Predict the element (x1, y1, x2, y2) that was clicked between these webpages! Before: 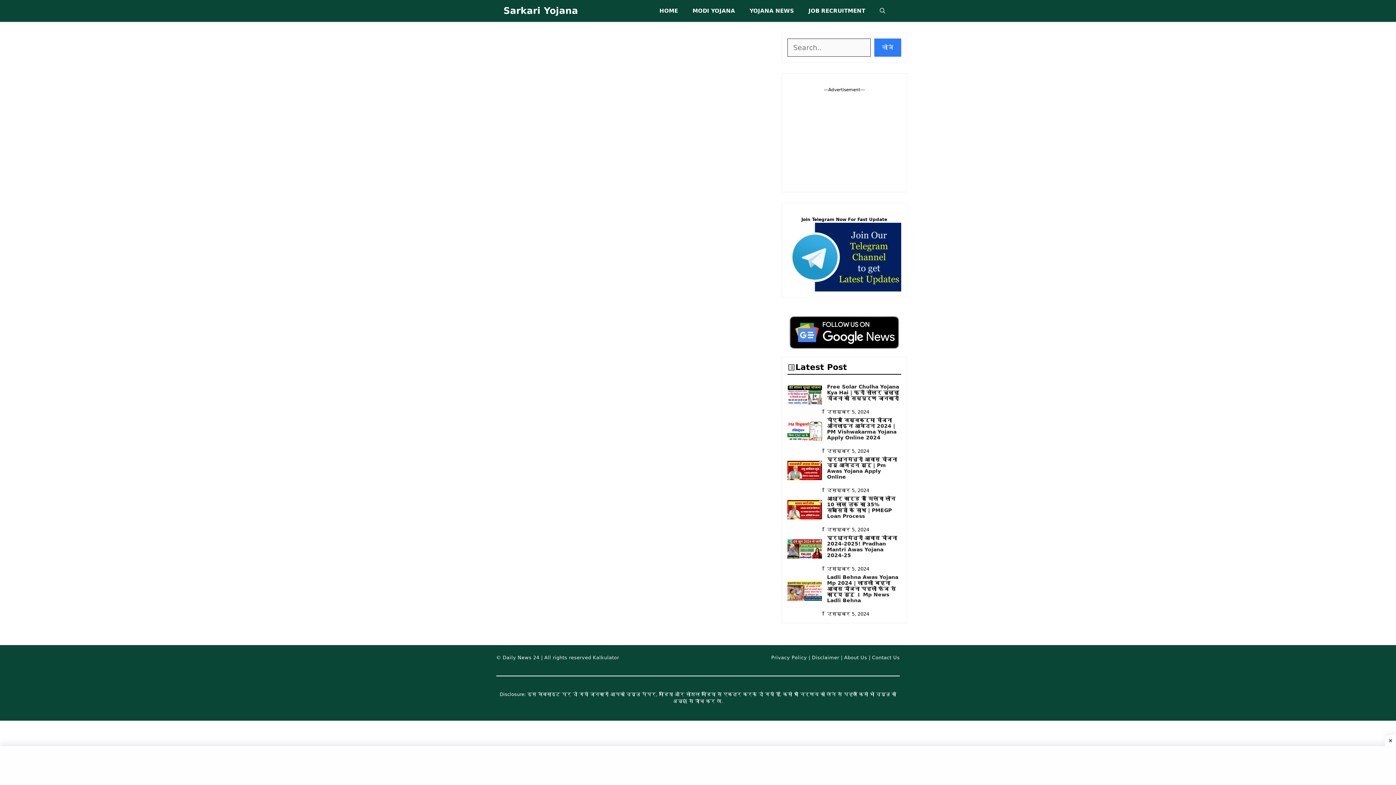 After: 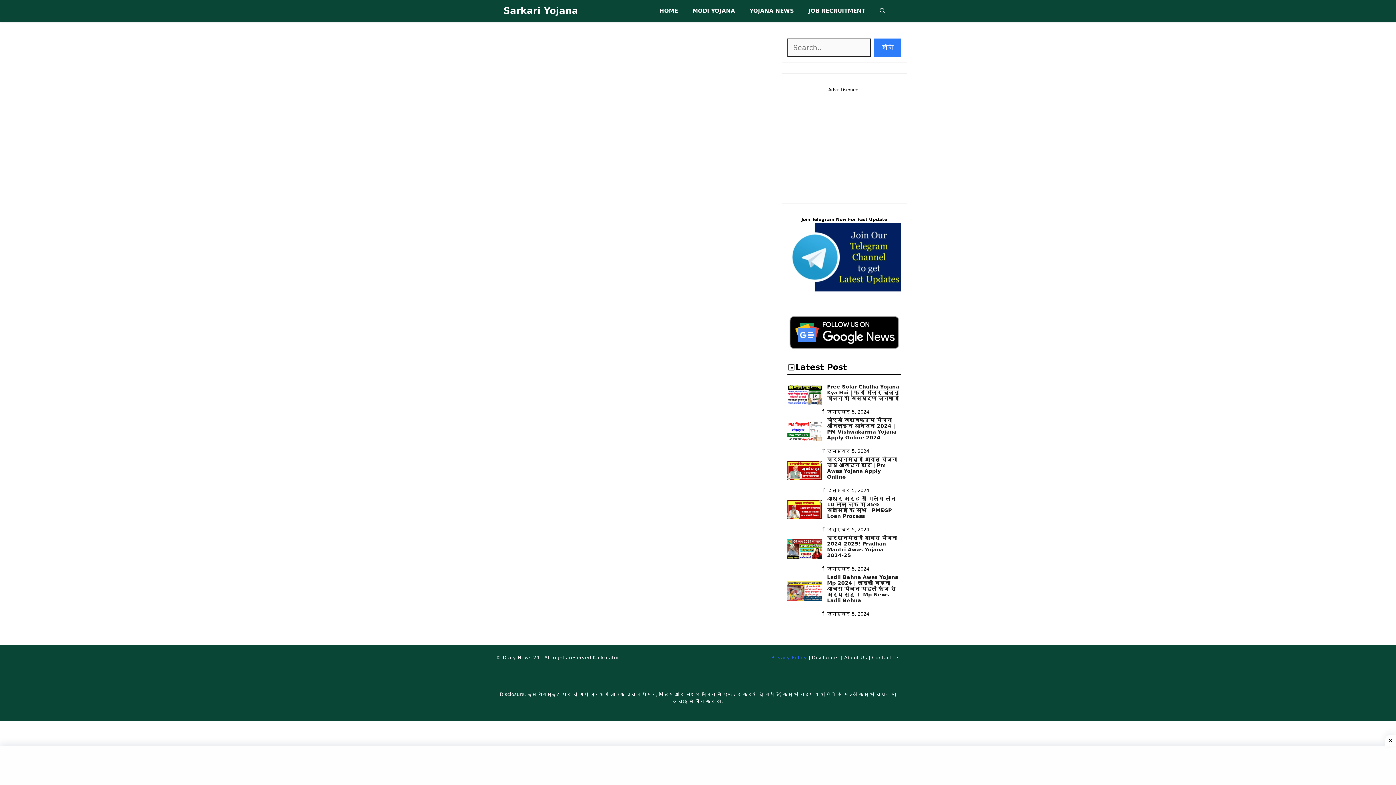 Action: bbox: (771, 655, 807, 660) label: Privacy Policy